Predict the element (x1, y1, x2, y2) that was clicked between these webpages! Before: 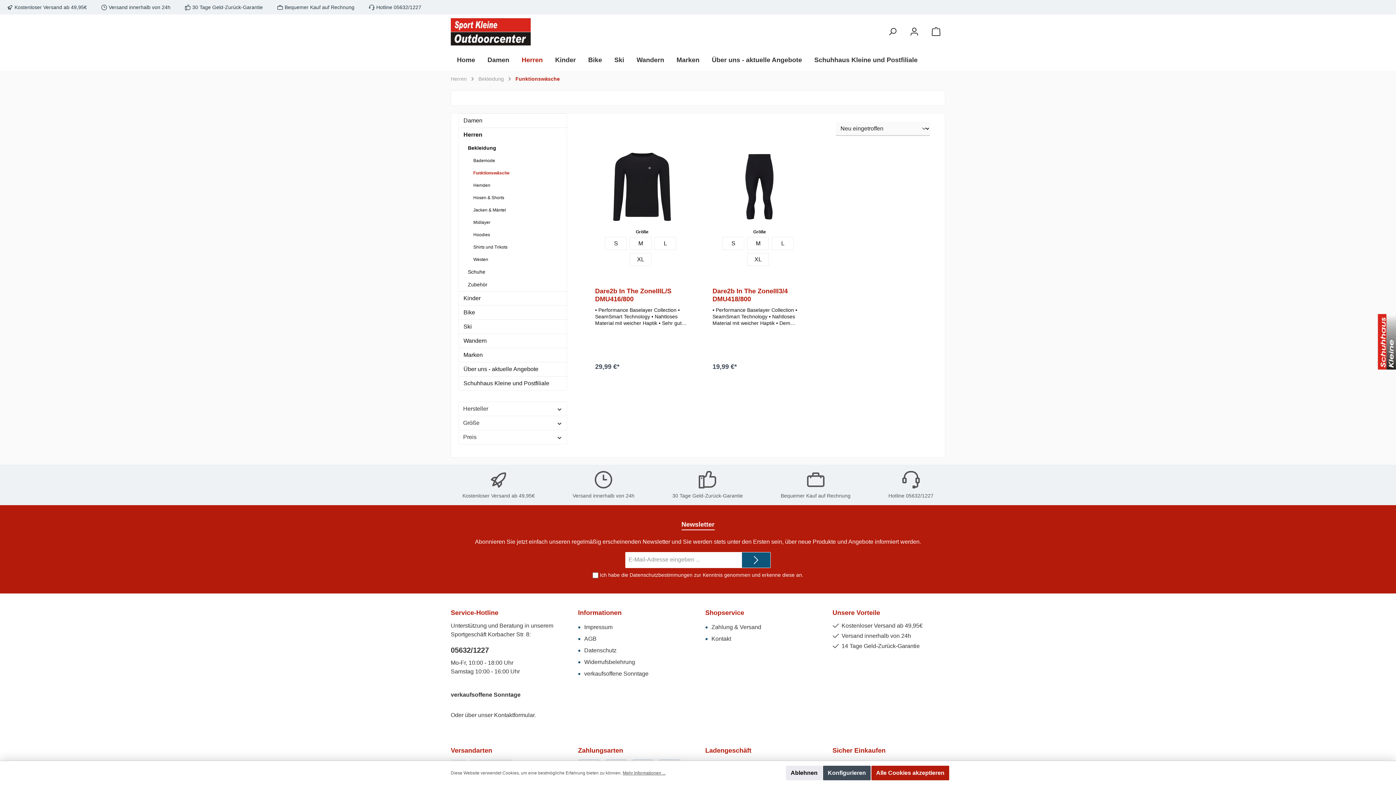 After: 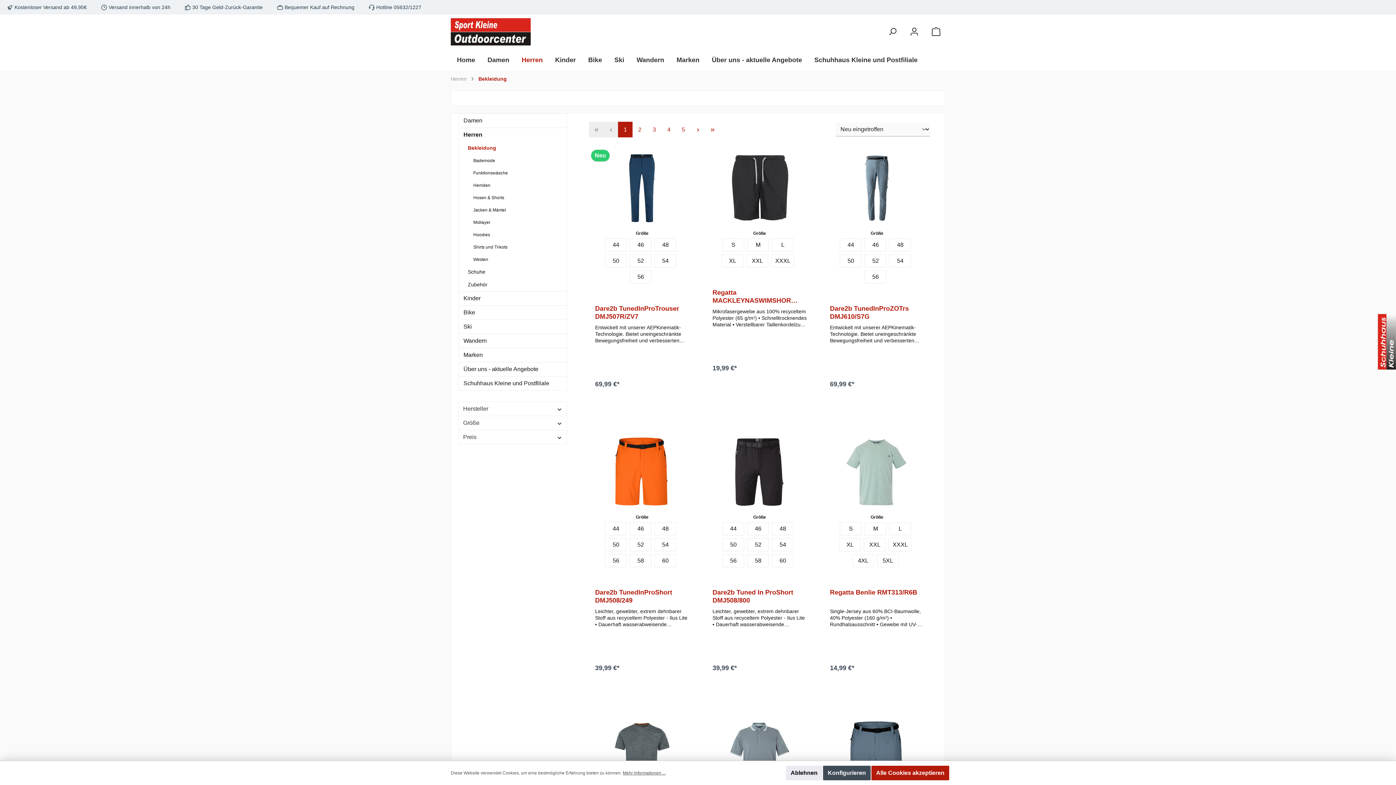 Action: bbox: (458, 141, 566, 154) label: Bekleidung